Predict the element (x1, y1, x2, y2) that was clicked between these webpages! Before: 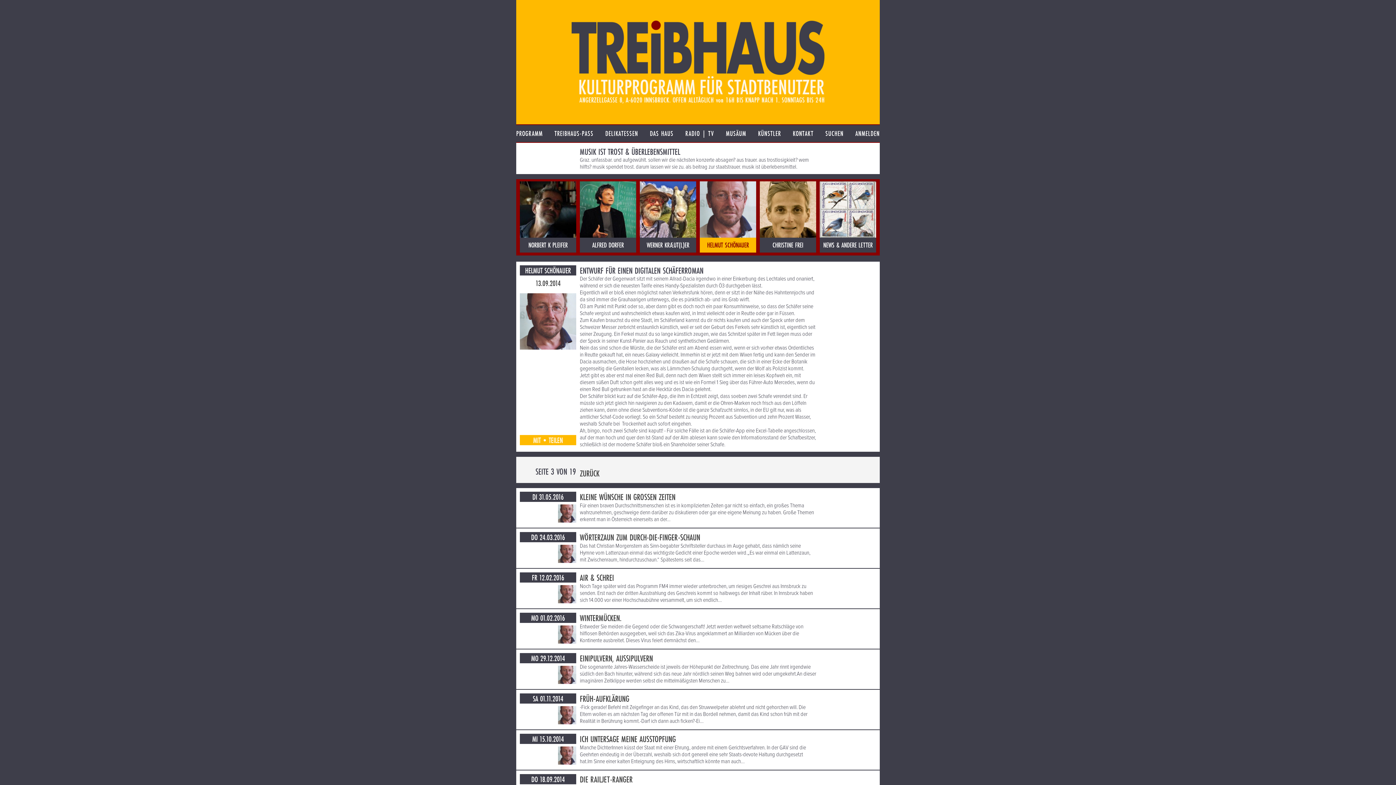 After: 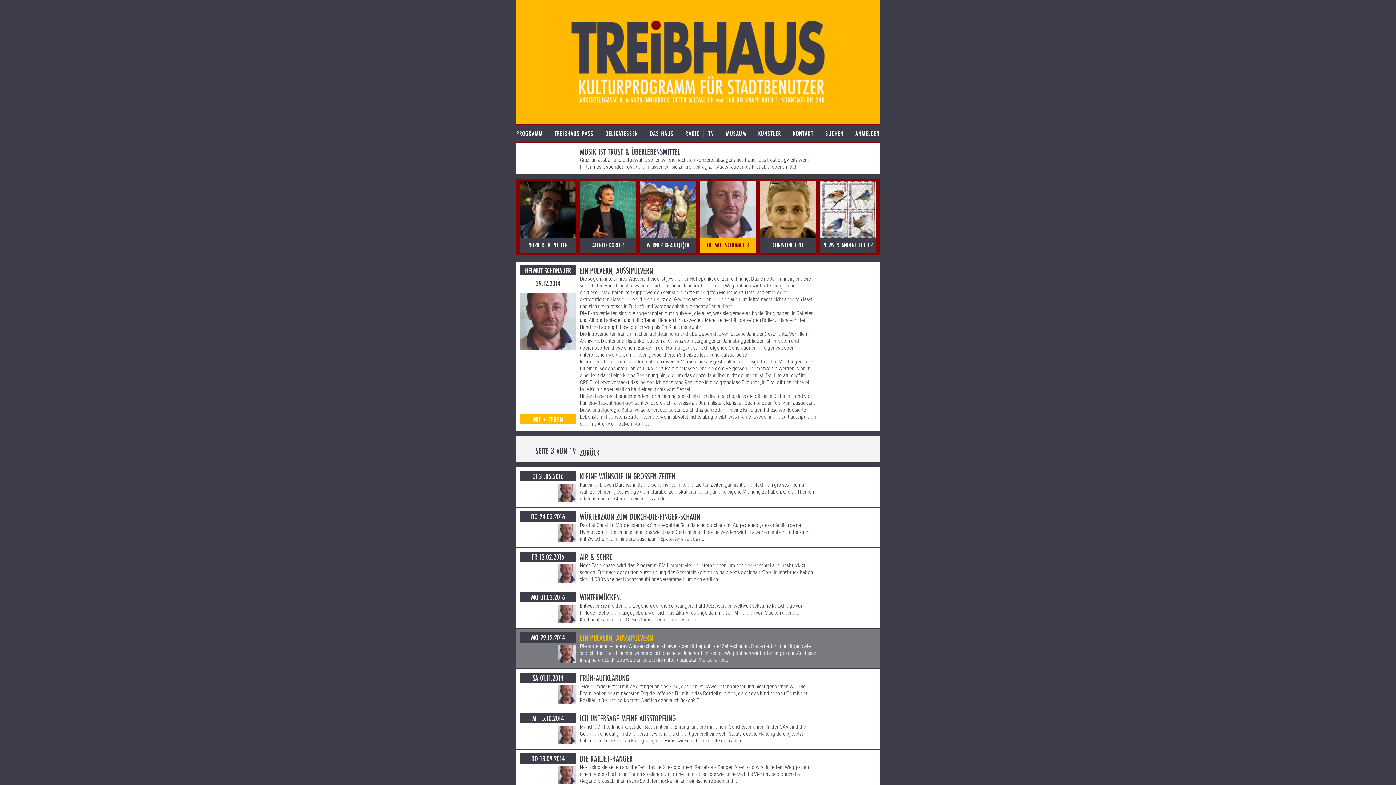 Action: label: MO 29.12.2014 bbox: (531, 653, 565, 664)